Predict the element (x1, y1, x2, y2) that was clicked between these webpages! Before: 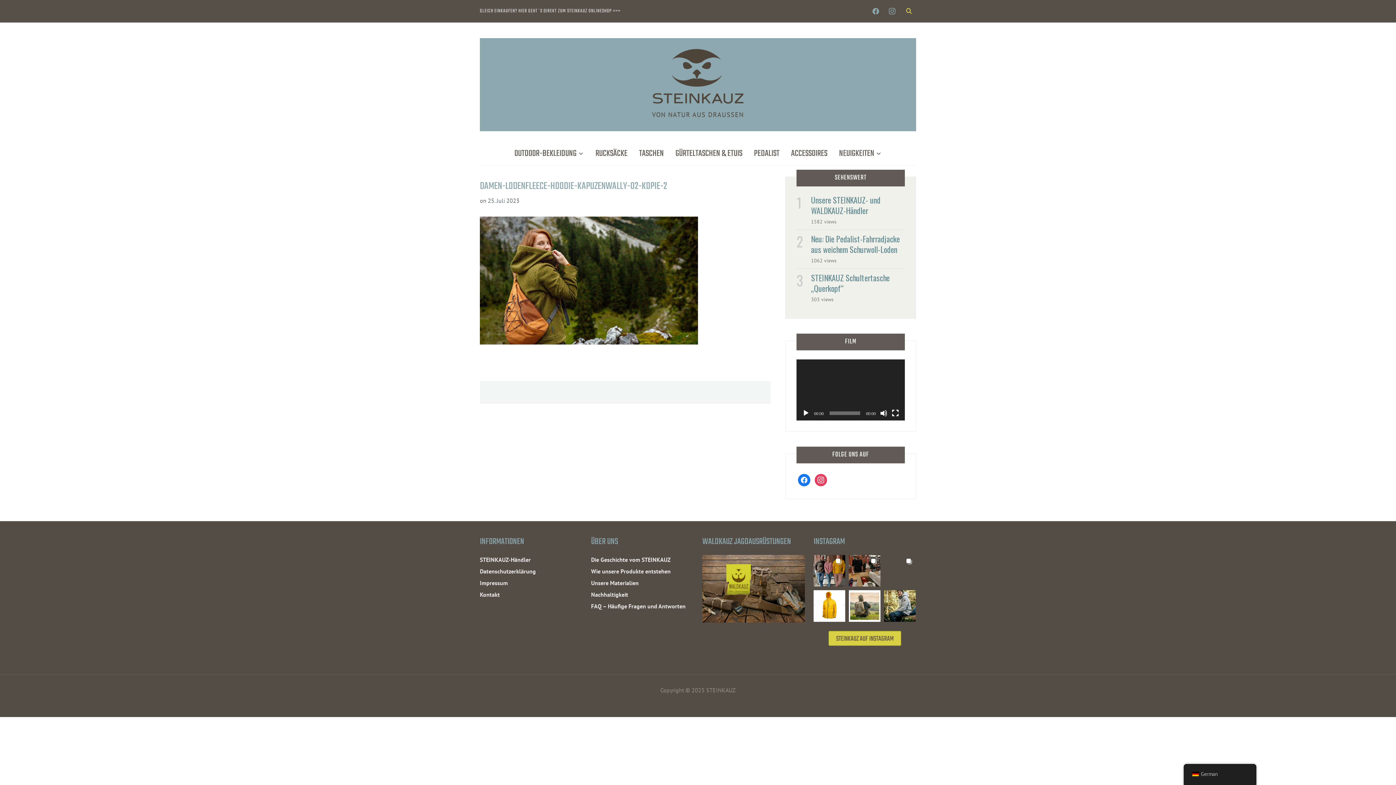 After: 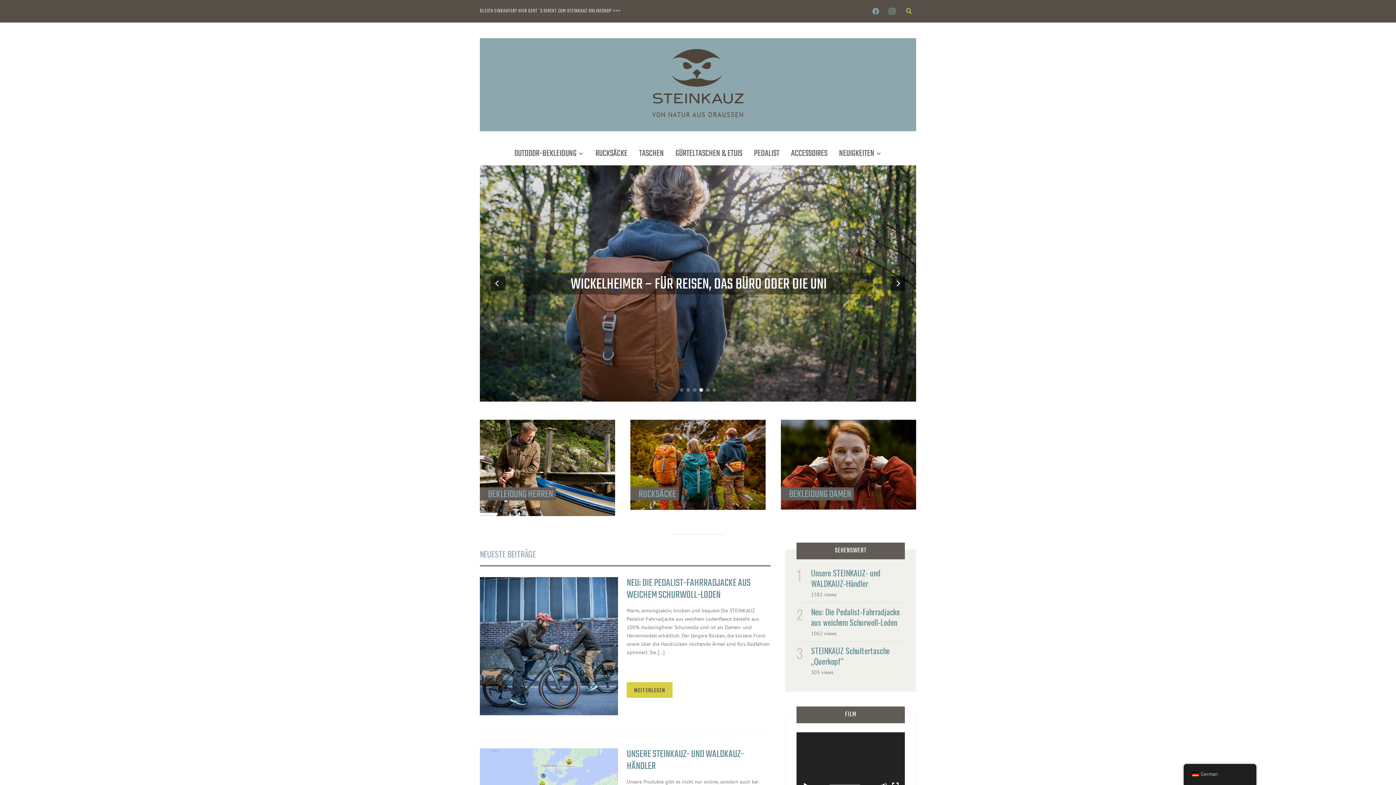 Action: bbox: (652, 50, 743, 57)